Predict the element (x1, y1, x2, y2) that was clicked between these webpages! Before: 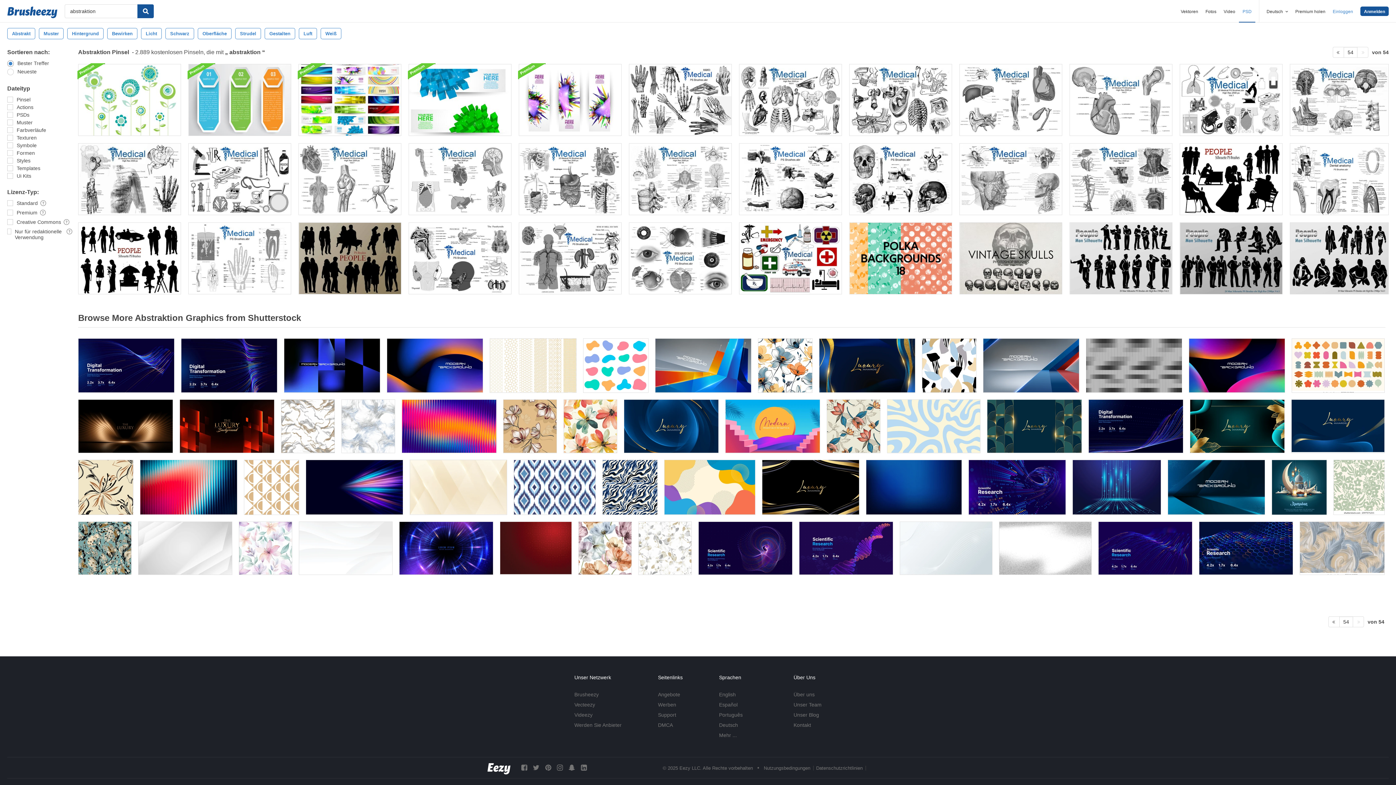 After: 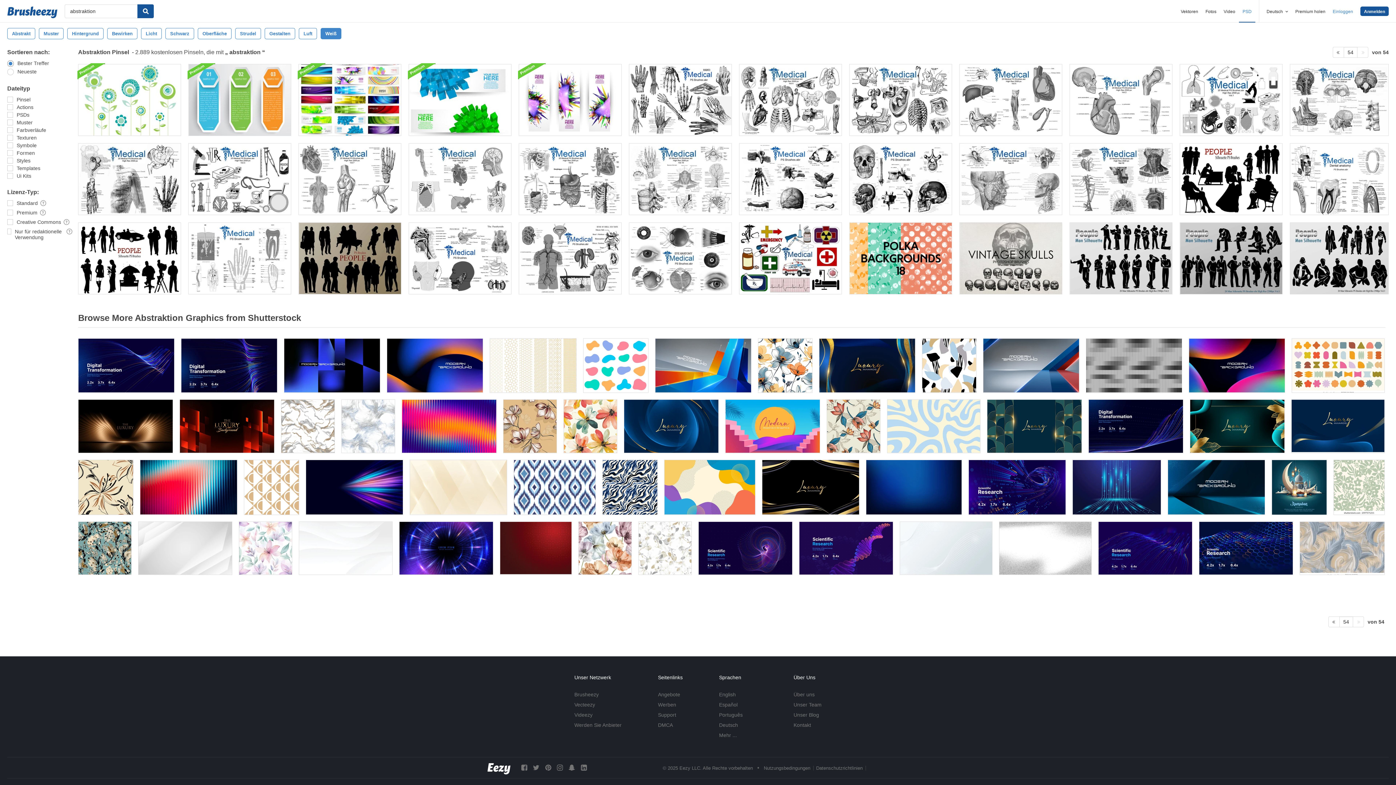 Action: bbox: (320, 28, 341, 39) label: Weiß